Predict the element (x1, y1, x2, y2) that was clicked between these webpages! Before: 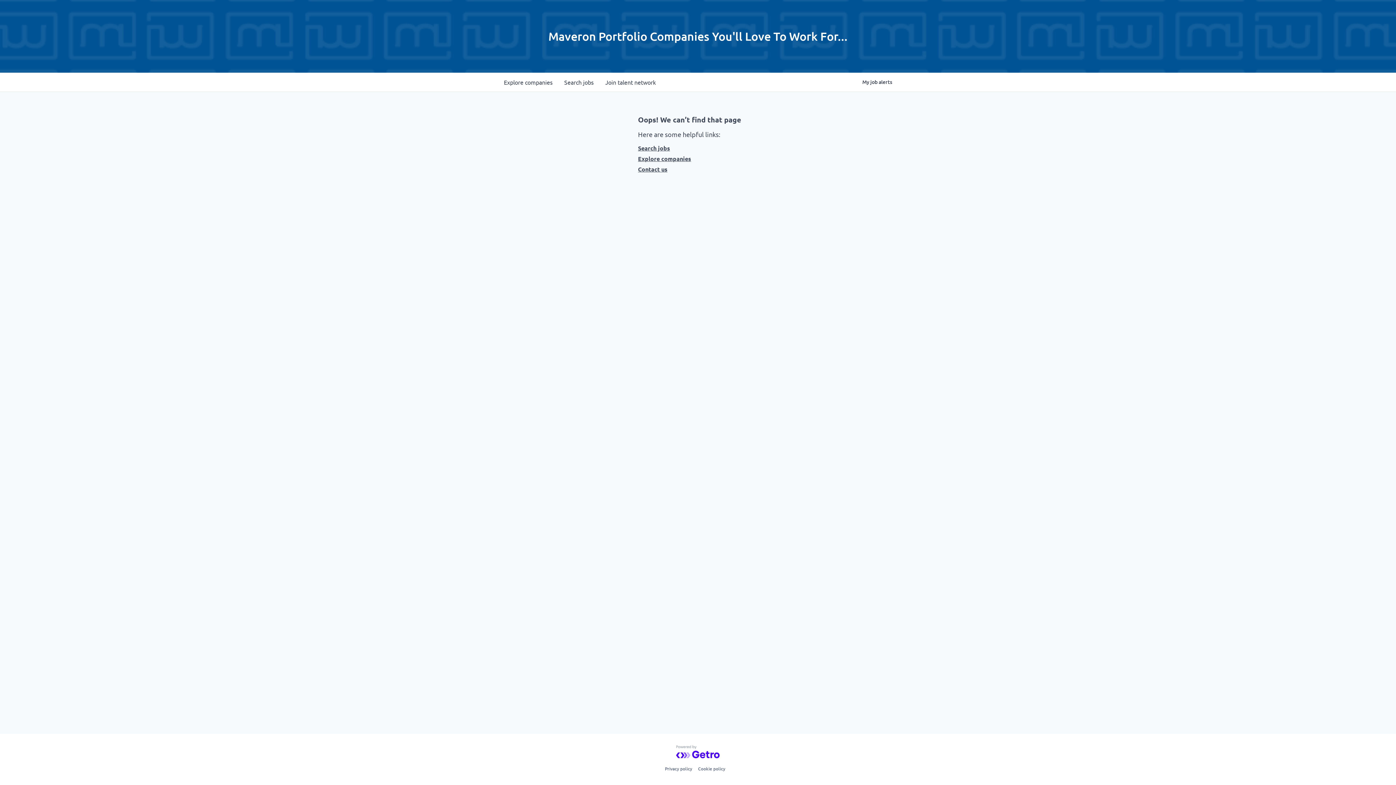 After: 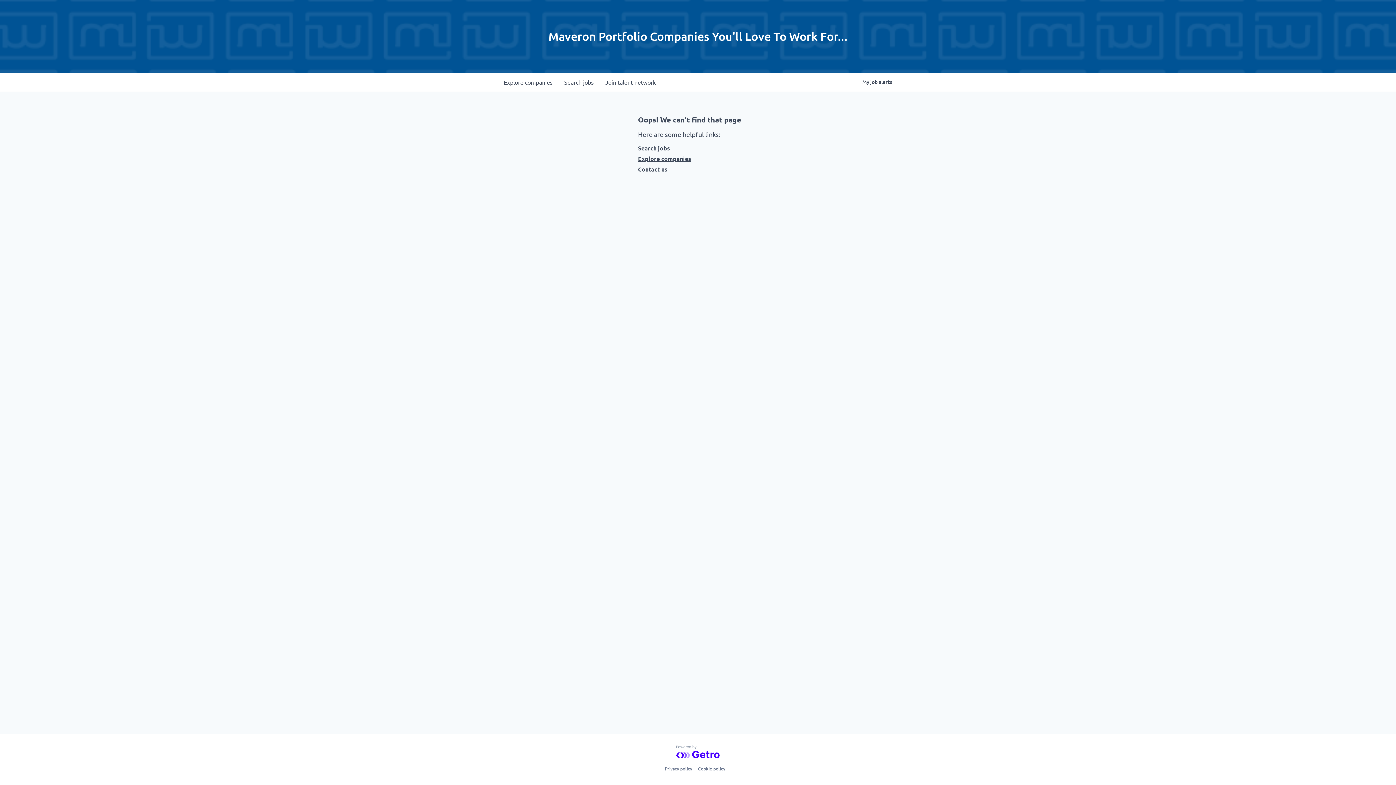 Action: label: Contact us bbox: (638, 165, 758, 173)